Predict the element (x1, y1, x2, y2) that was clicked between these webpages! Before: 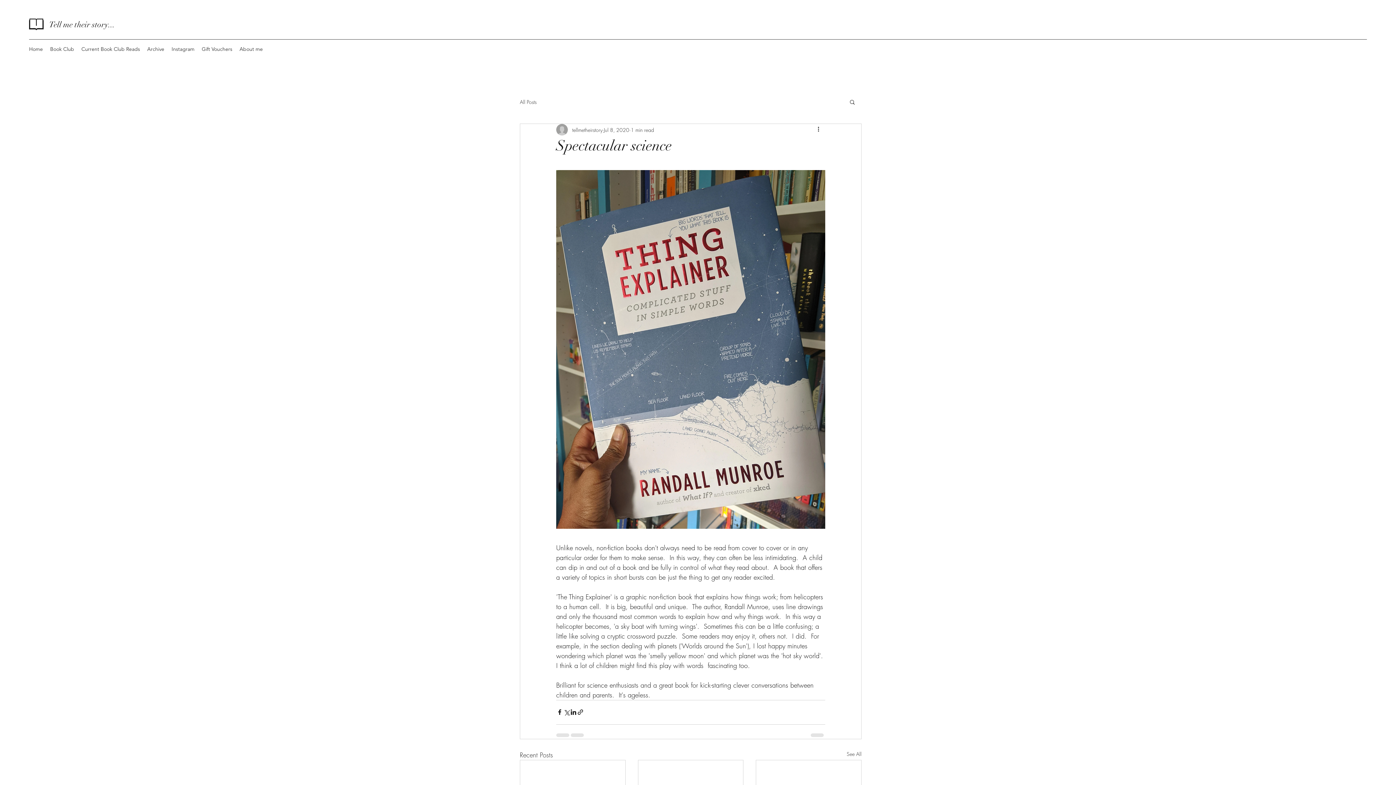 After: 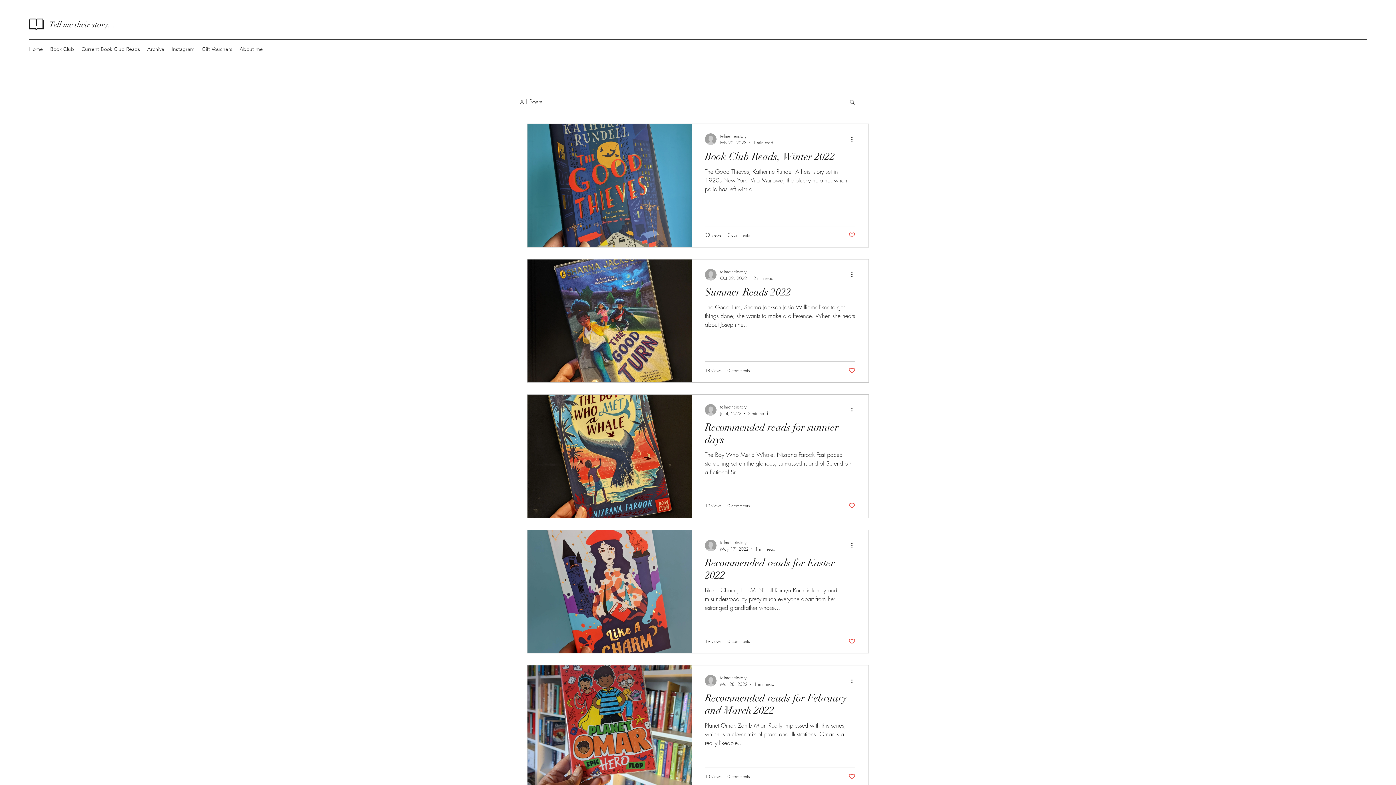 Action: bbox: (846, 750, 861, 760) label: See All